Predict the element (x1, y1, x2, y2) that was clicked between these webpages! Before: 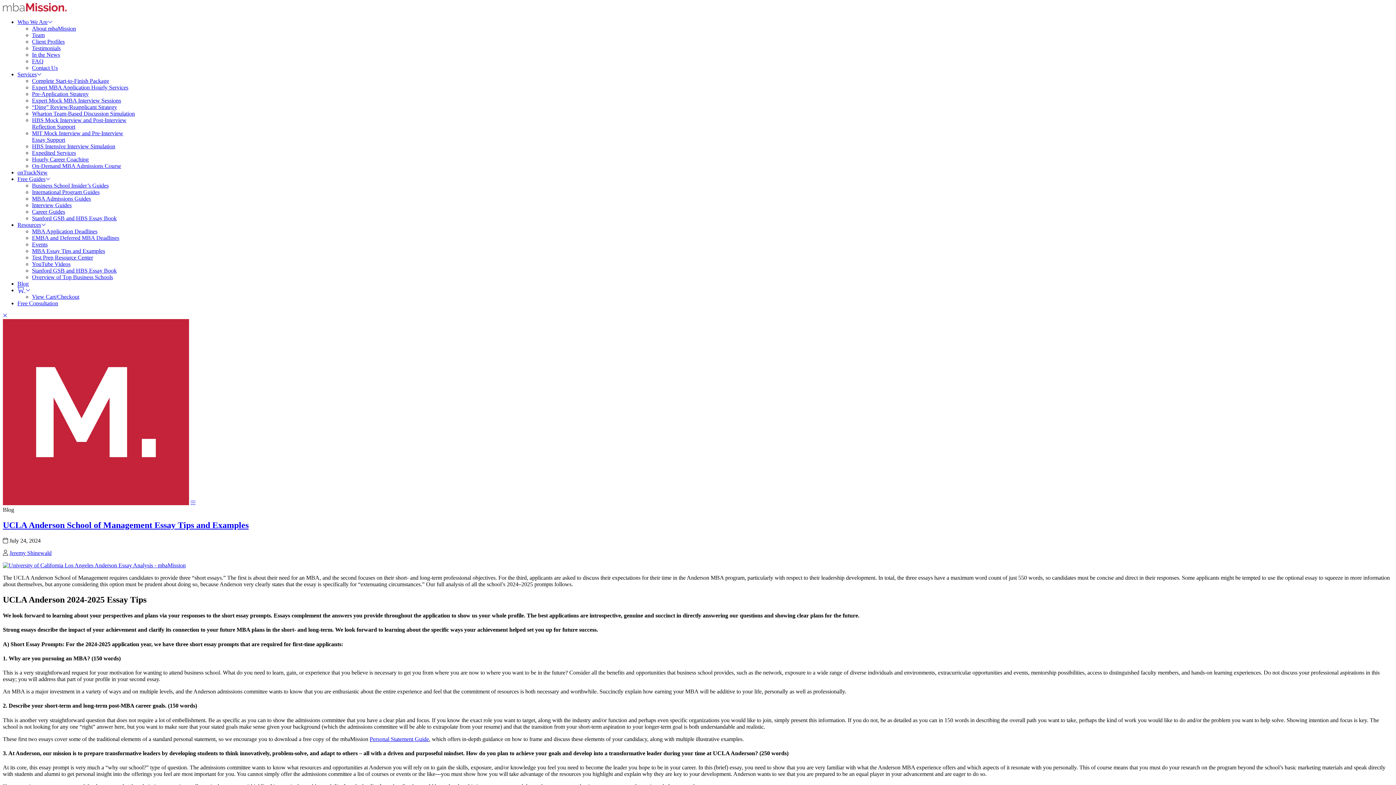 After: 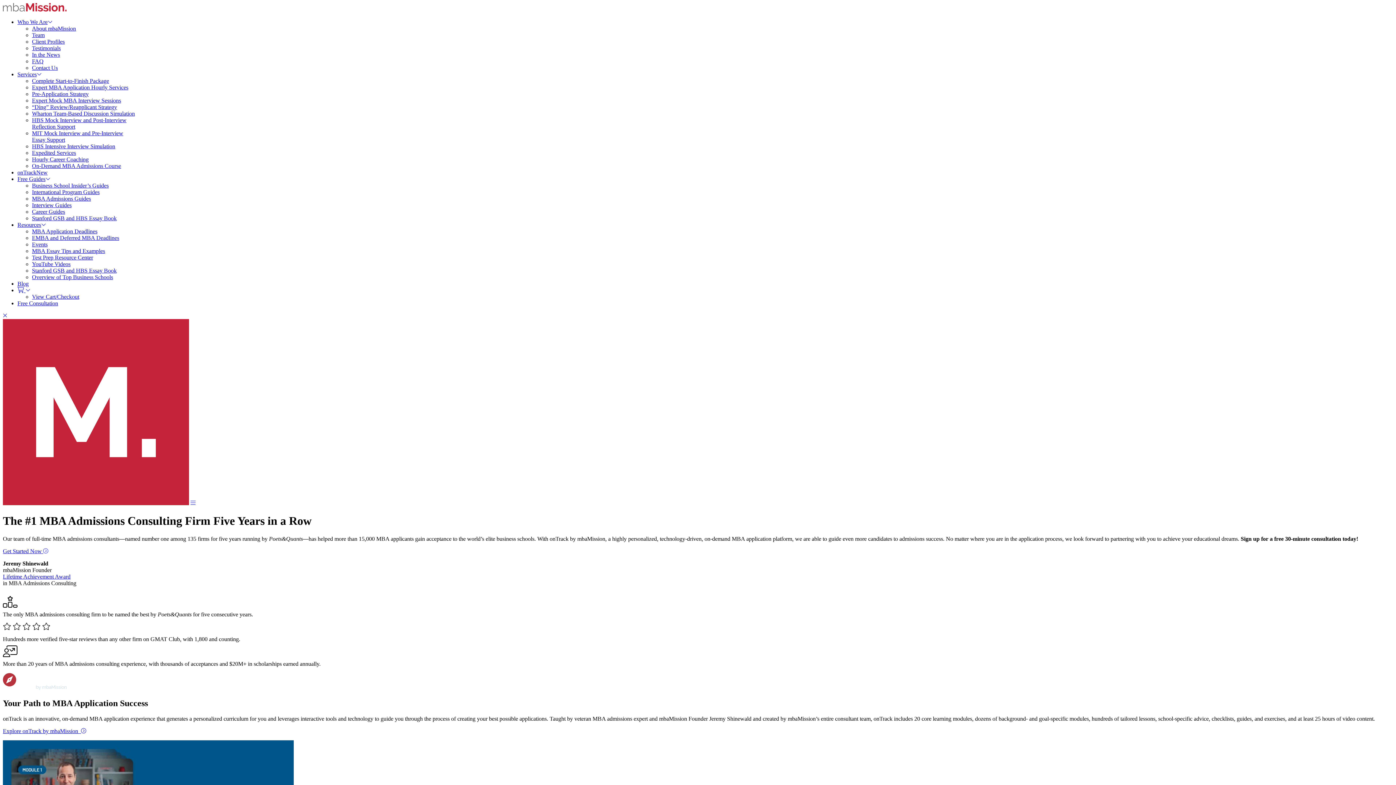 Action: bbox: (2, 500, 189, 506)